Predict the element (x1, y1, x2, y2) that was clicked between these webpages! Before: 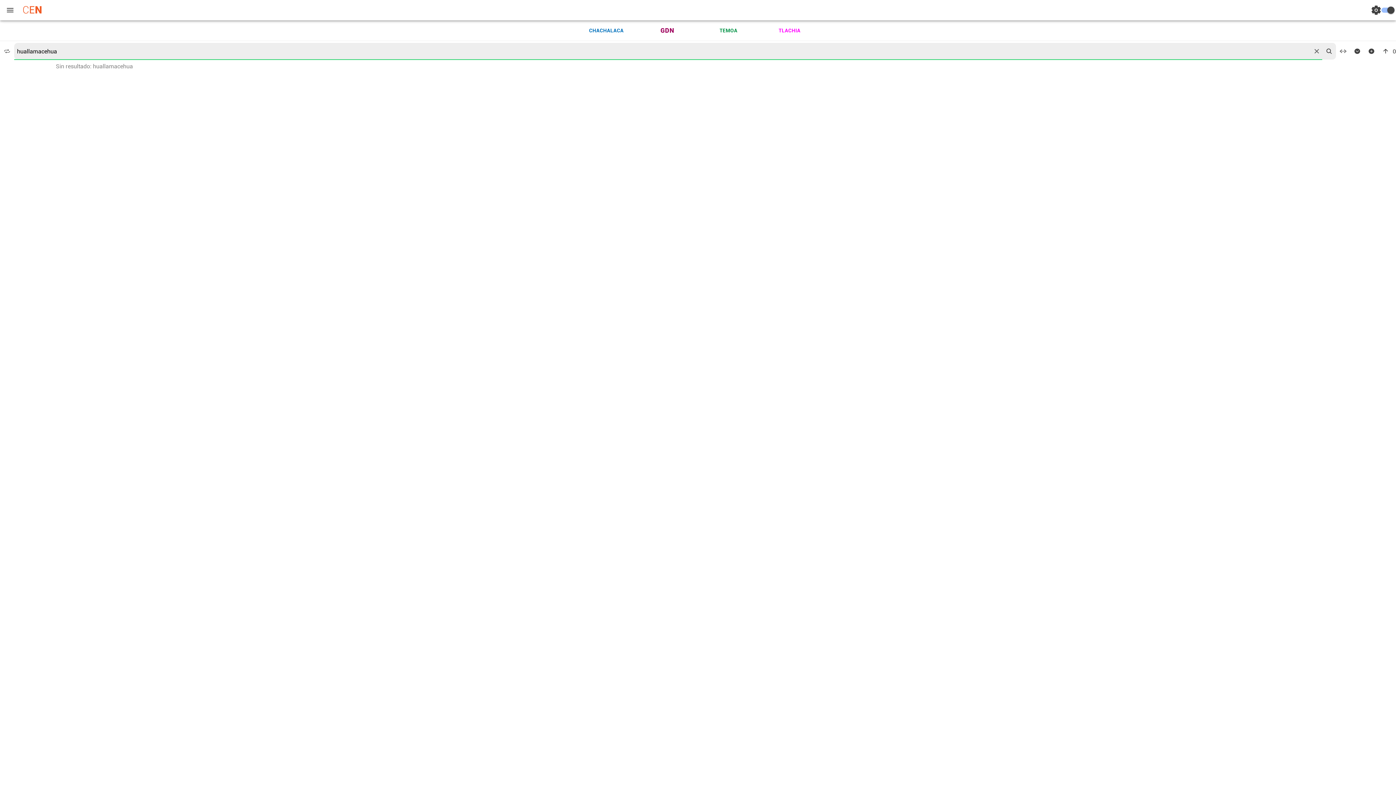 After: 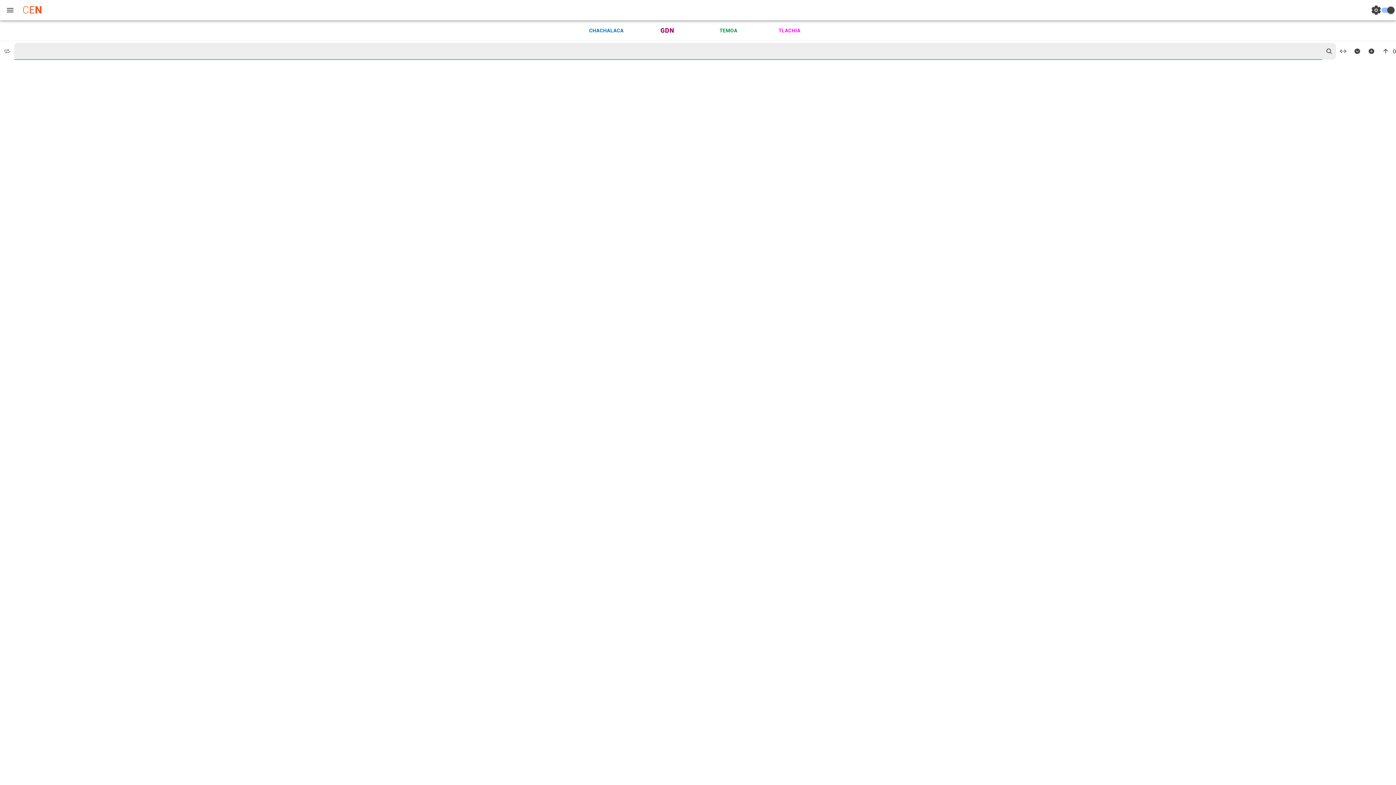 Action: label: reset bbox: (1311, 45, 1322, 56)